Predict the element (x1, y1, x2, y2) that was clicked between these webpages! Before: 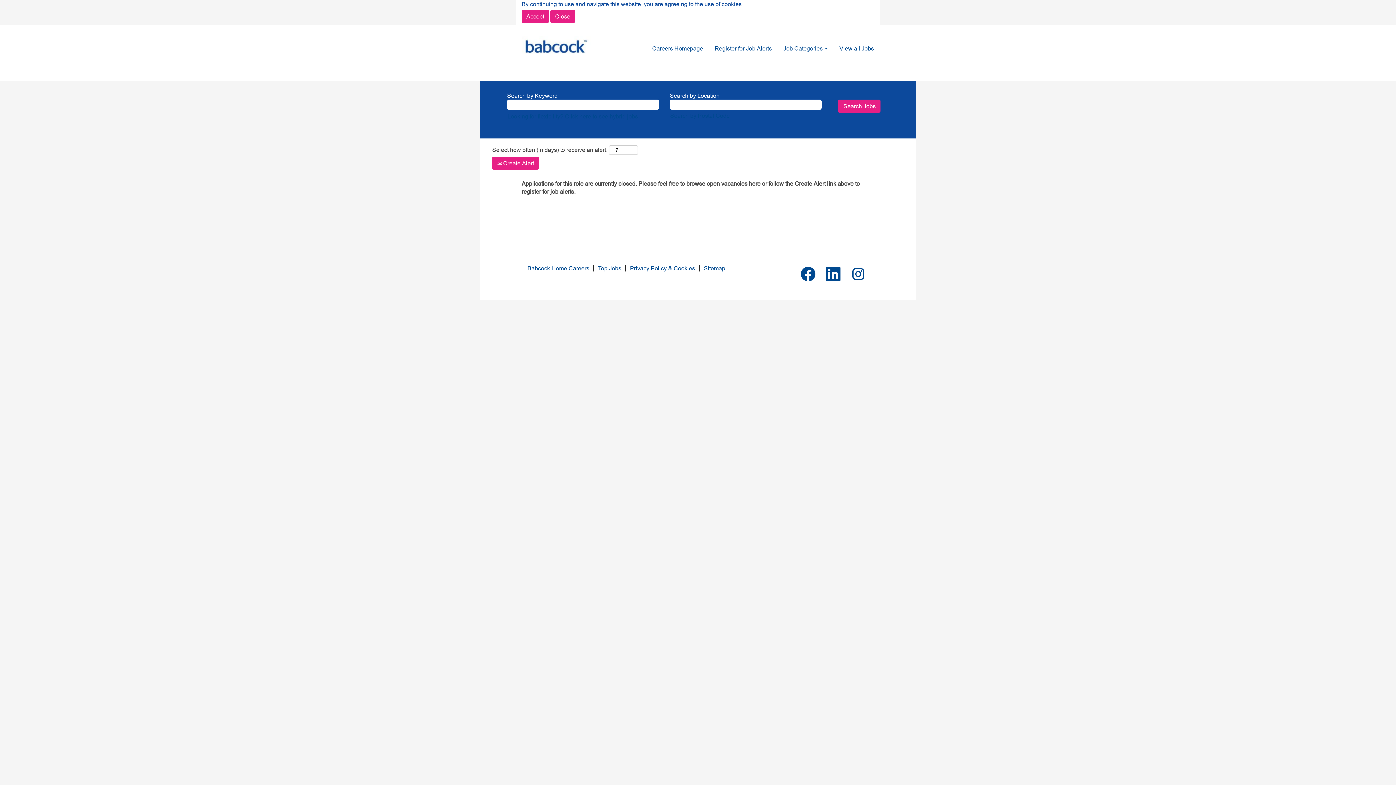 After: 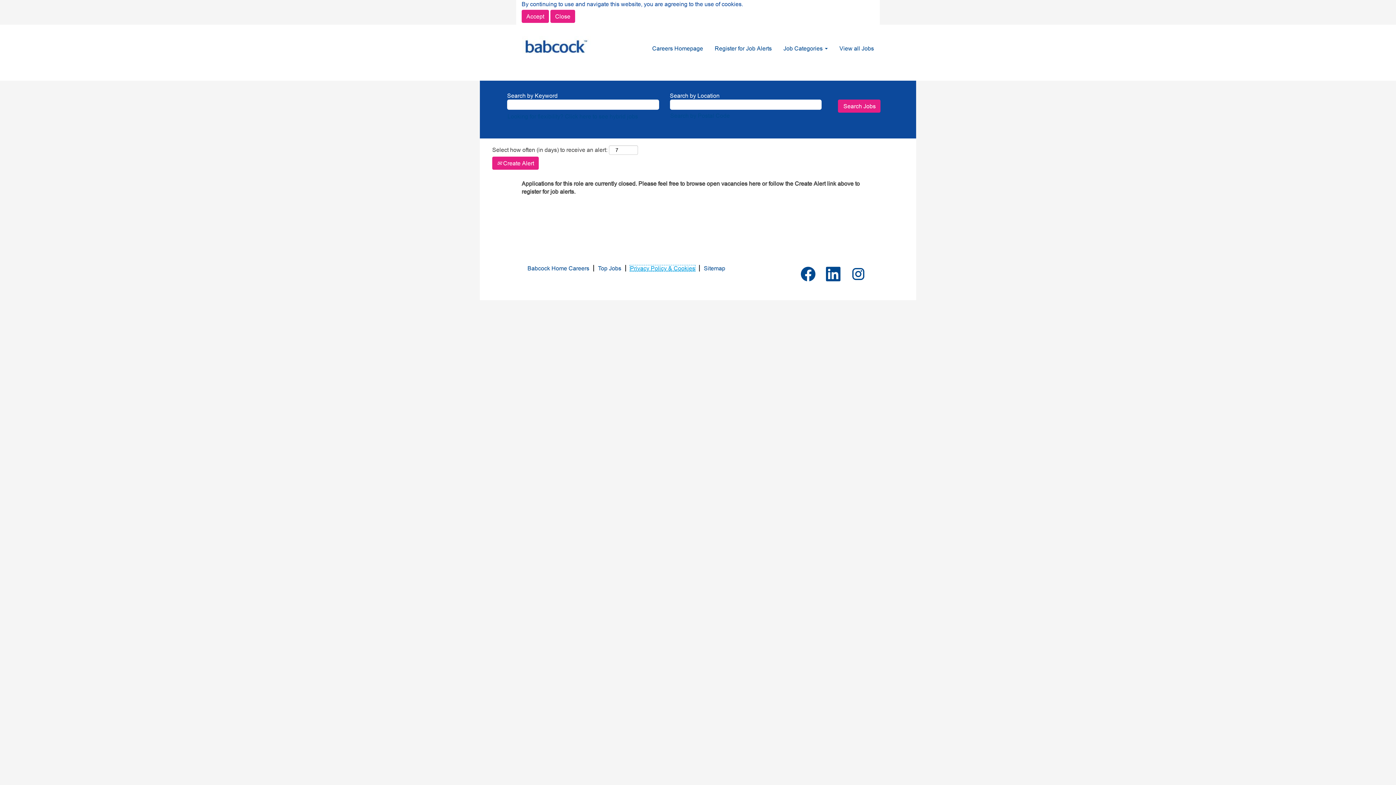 Action: label: Privacy Policy & Cookies bbox: (629, 264, 695, 271)